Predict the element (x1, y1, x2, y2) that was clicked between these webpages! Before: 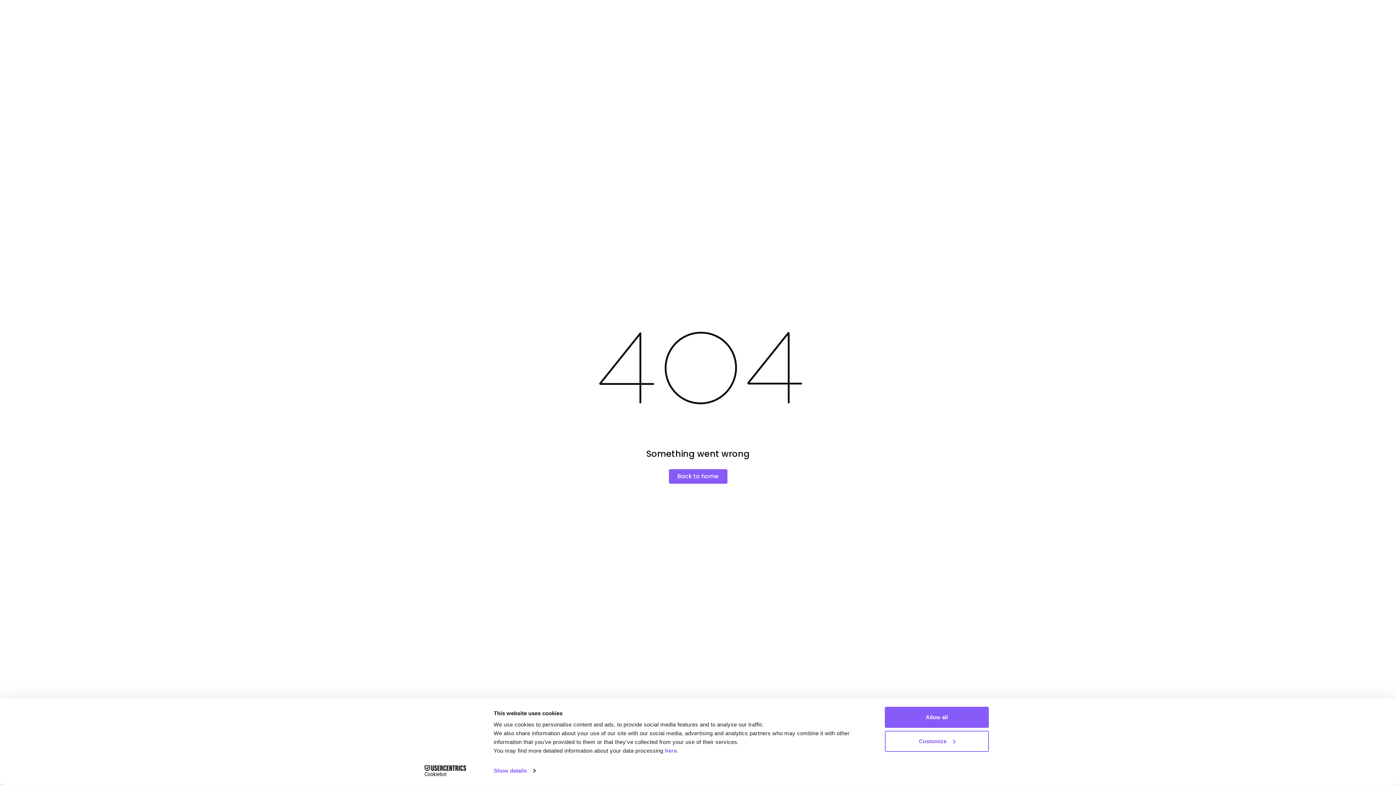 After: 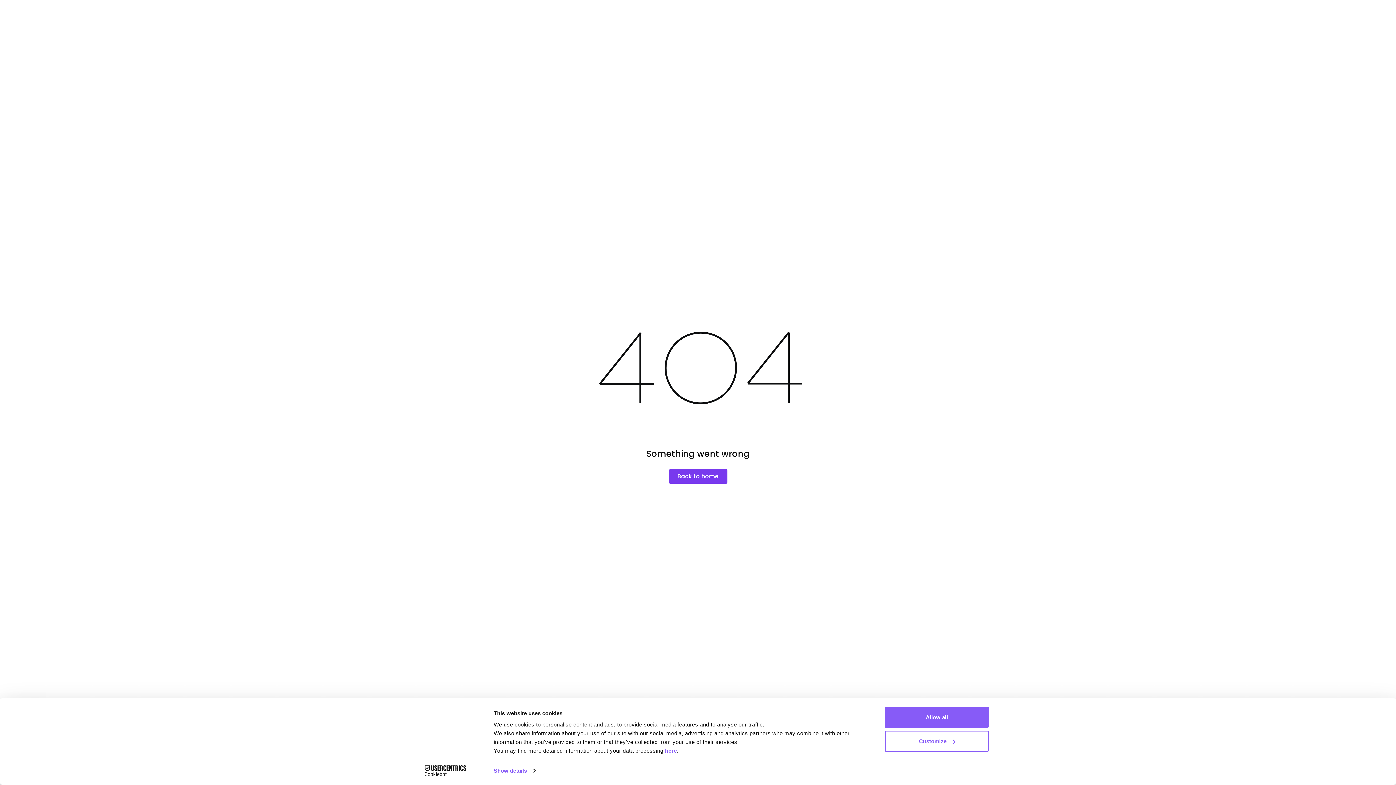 Action: bbox: (668, 469, 727, 483) label: Back to home